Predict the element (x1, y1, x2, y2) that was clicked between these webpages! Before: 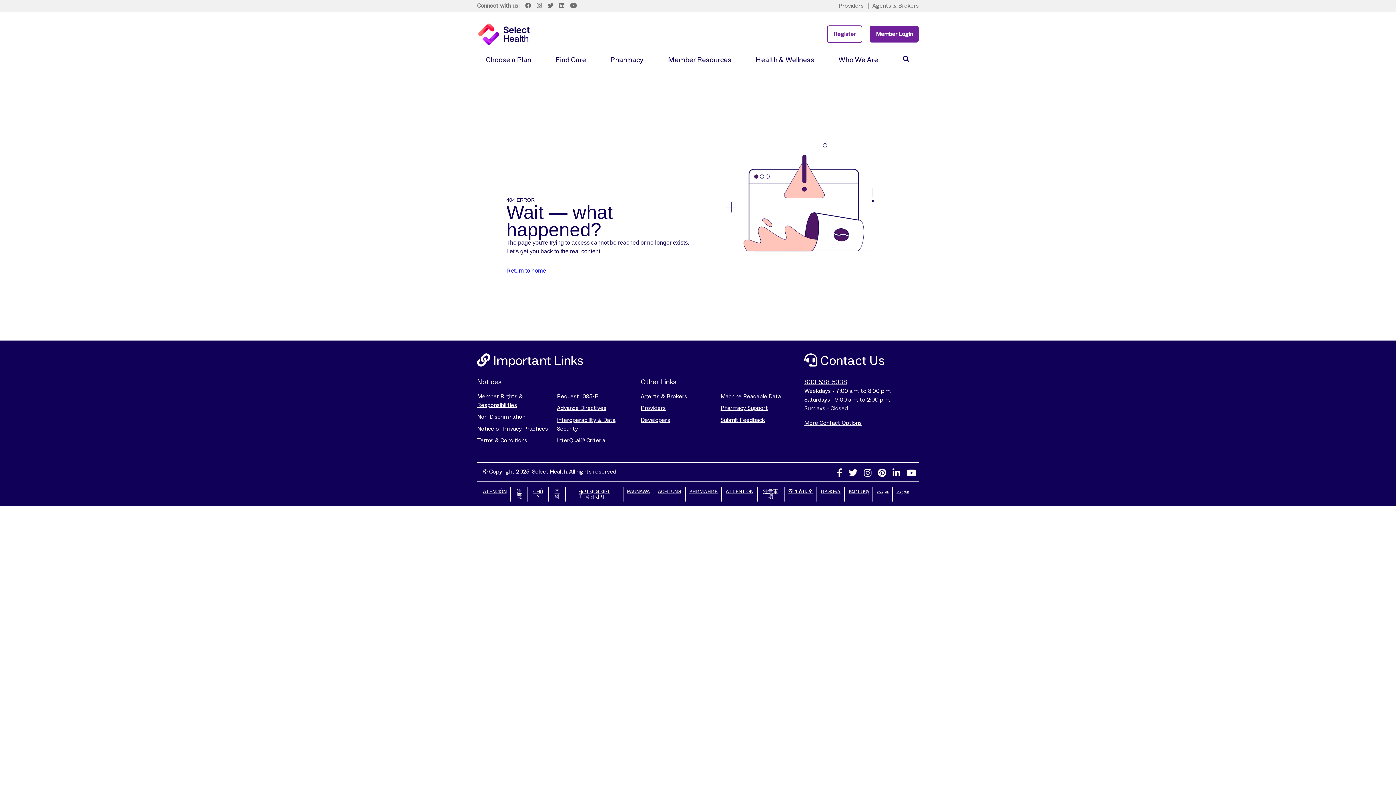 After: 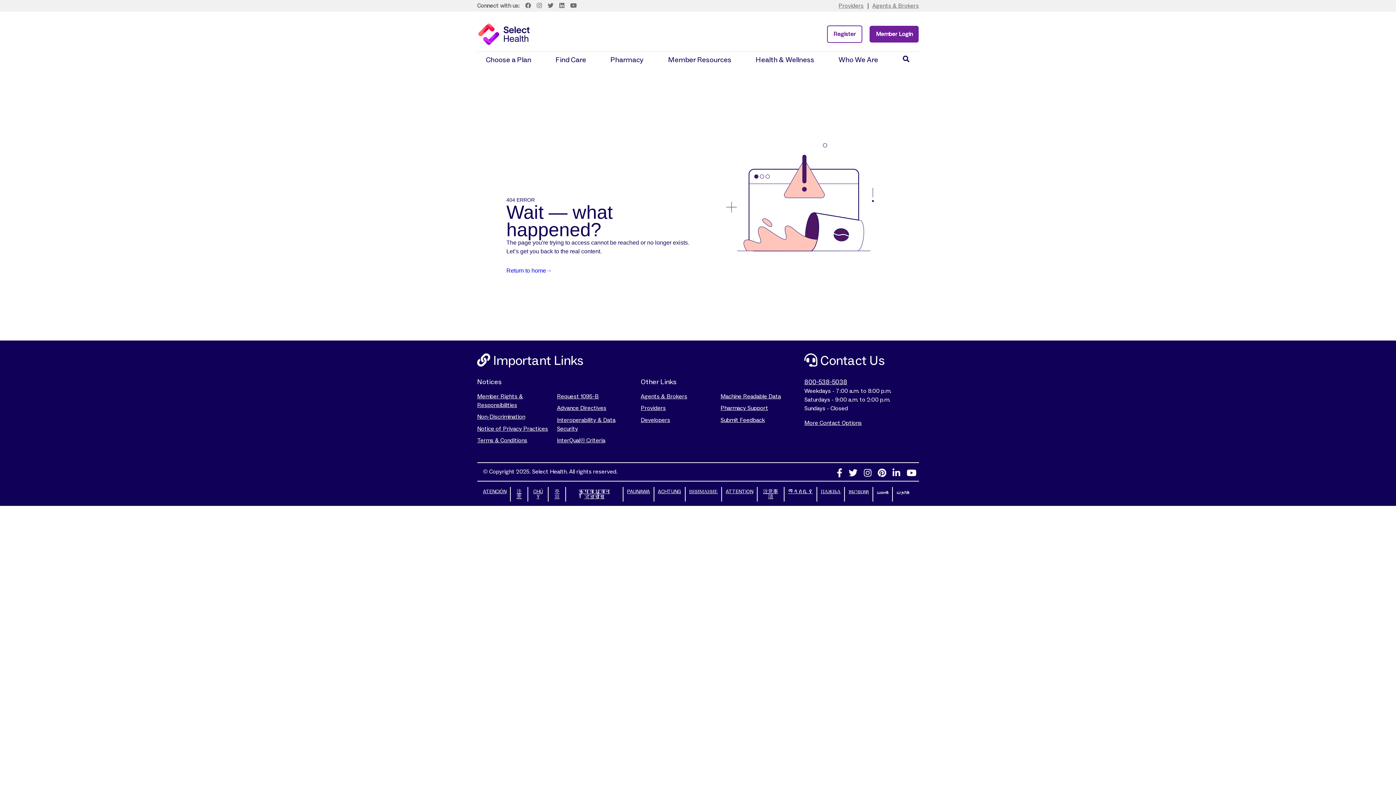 Action: label: Youtube bbox: (567, 2, 579, 8)